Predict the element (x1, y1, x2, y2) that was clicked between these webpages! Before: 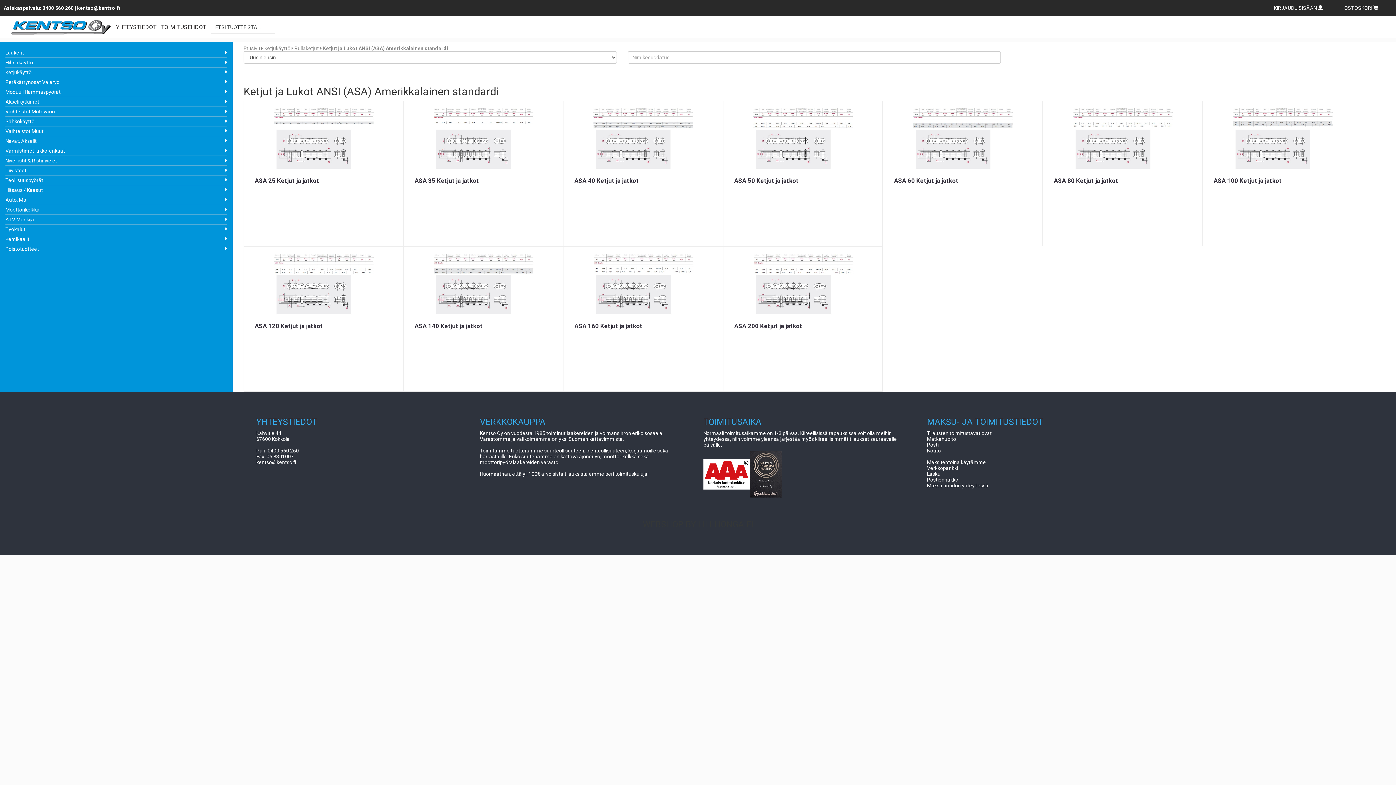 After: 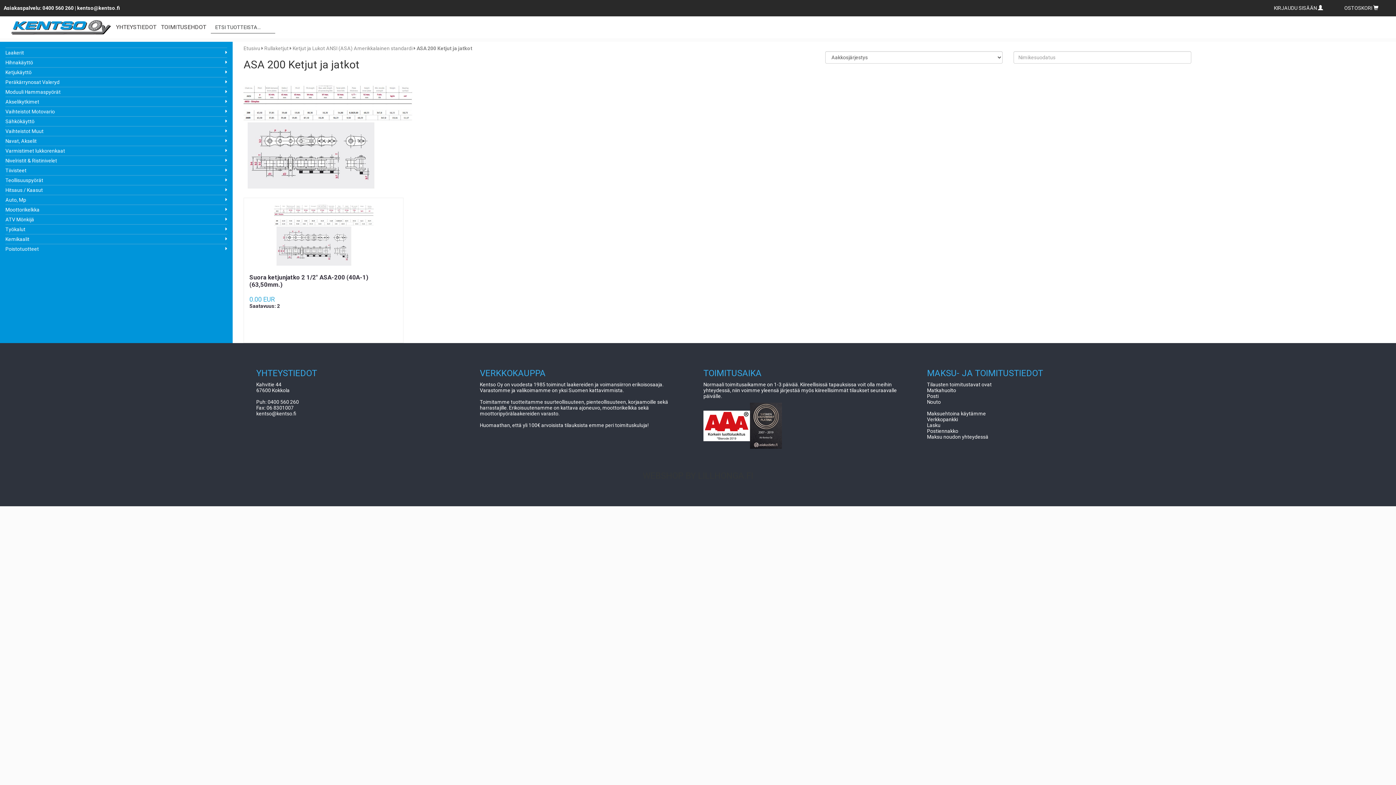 Action: bbox: (729, 252, 877, 317) label:  
ASA 200 Ketjut ja jatkot